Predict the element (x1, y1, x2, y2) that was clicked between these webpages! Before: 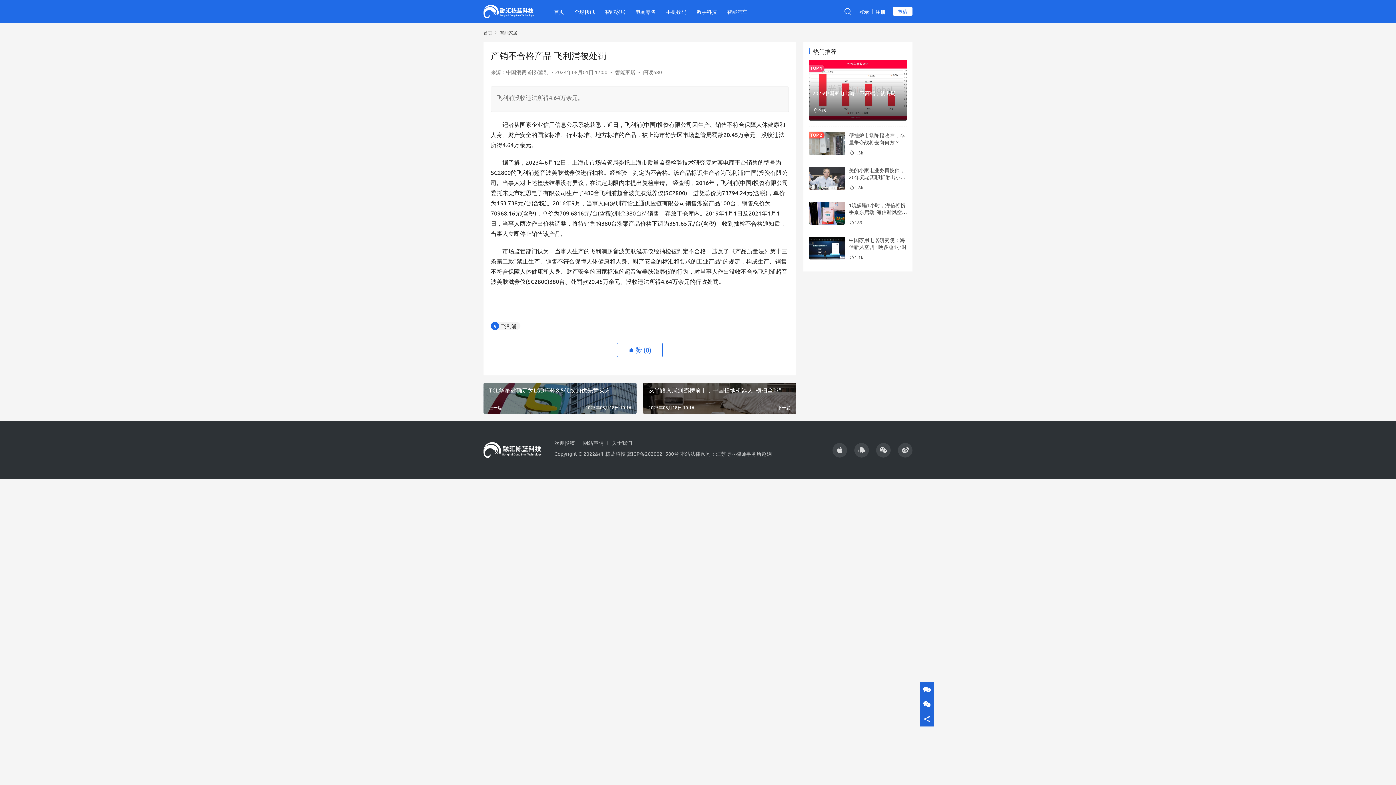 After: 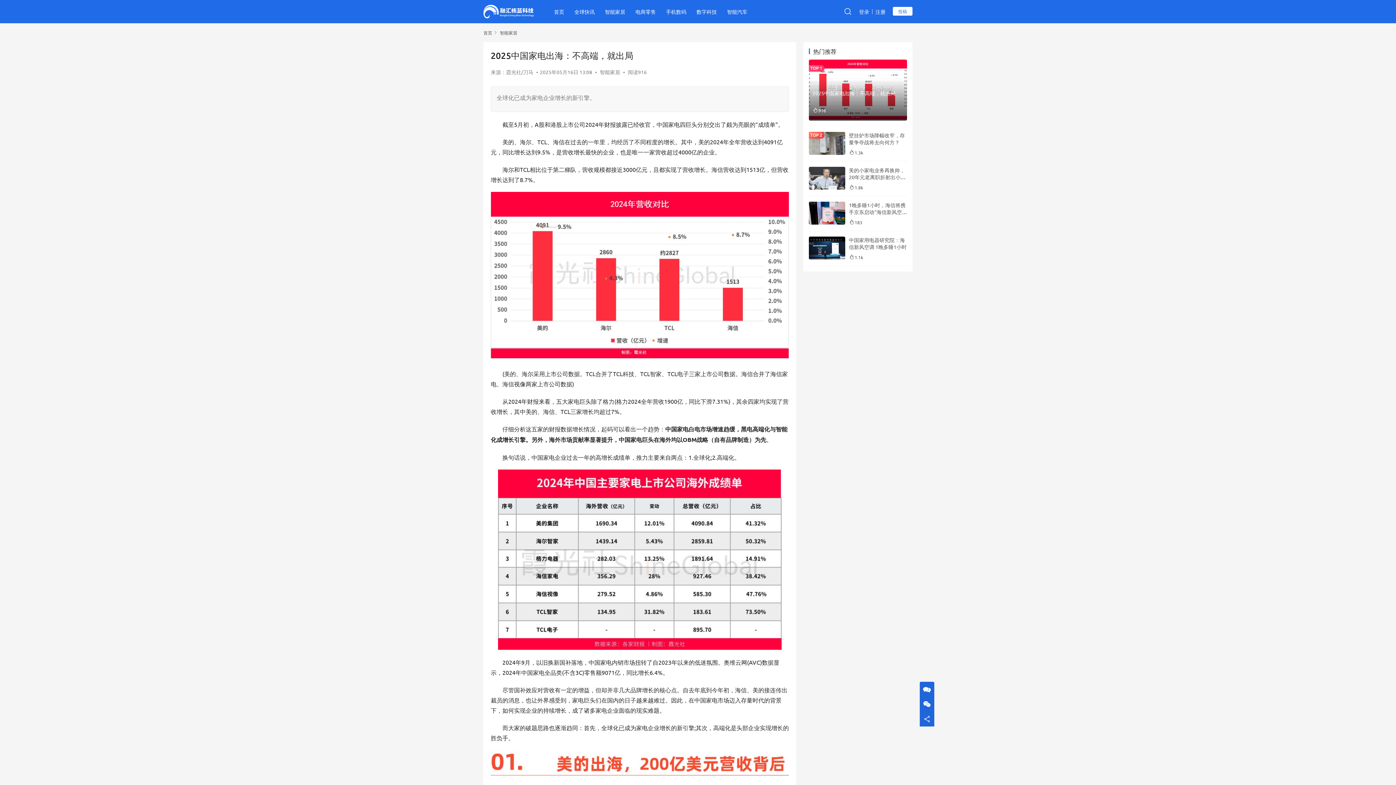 Action: label: 2025中国家电出海：不高端，就出局 bbox: (812, 89, 895, 96)